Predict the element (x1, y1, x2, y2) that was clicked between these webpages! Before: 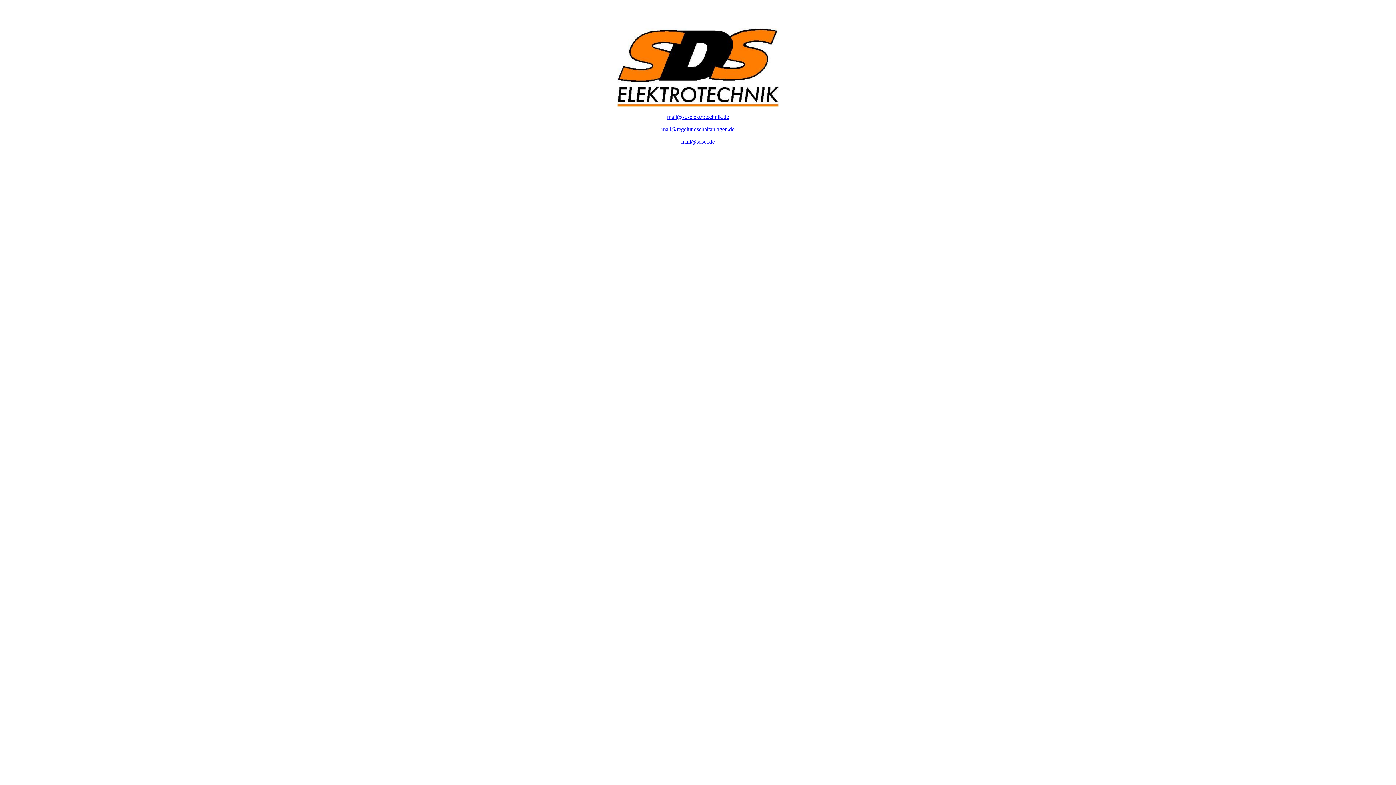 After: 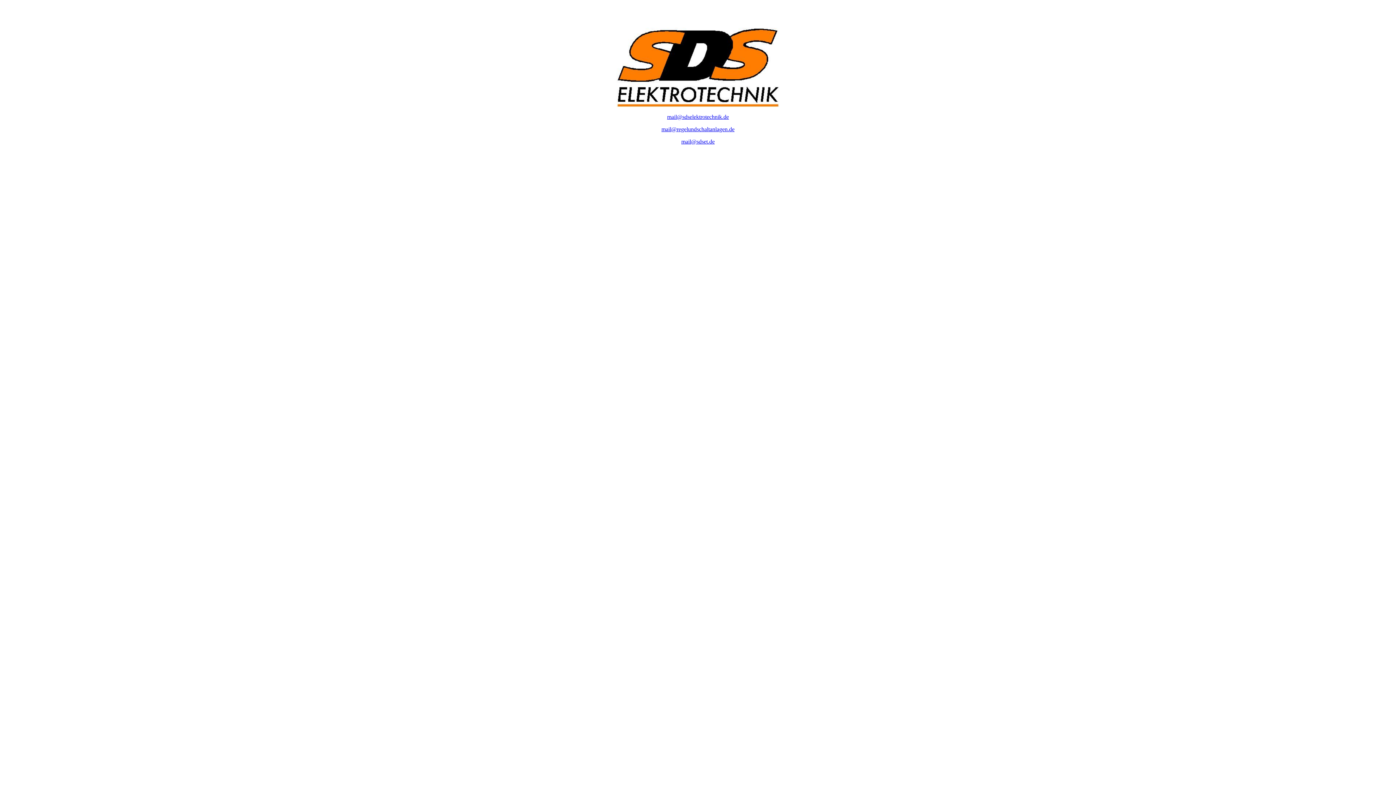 Action: bbox: (681, 138, 714, 144) label: mail@sdset.de